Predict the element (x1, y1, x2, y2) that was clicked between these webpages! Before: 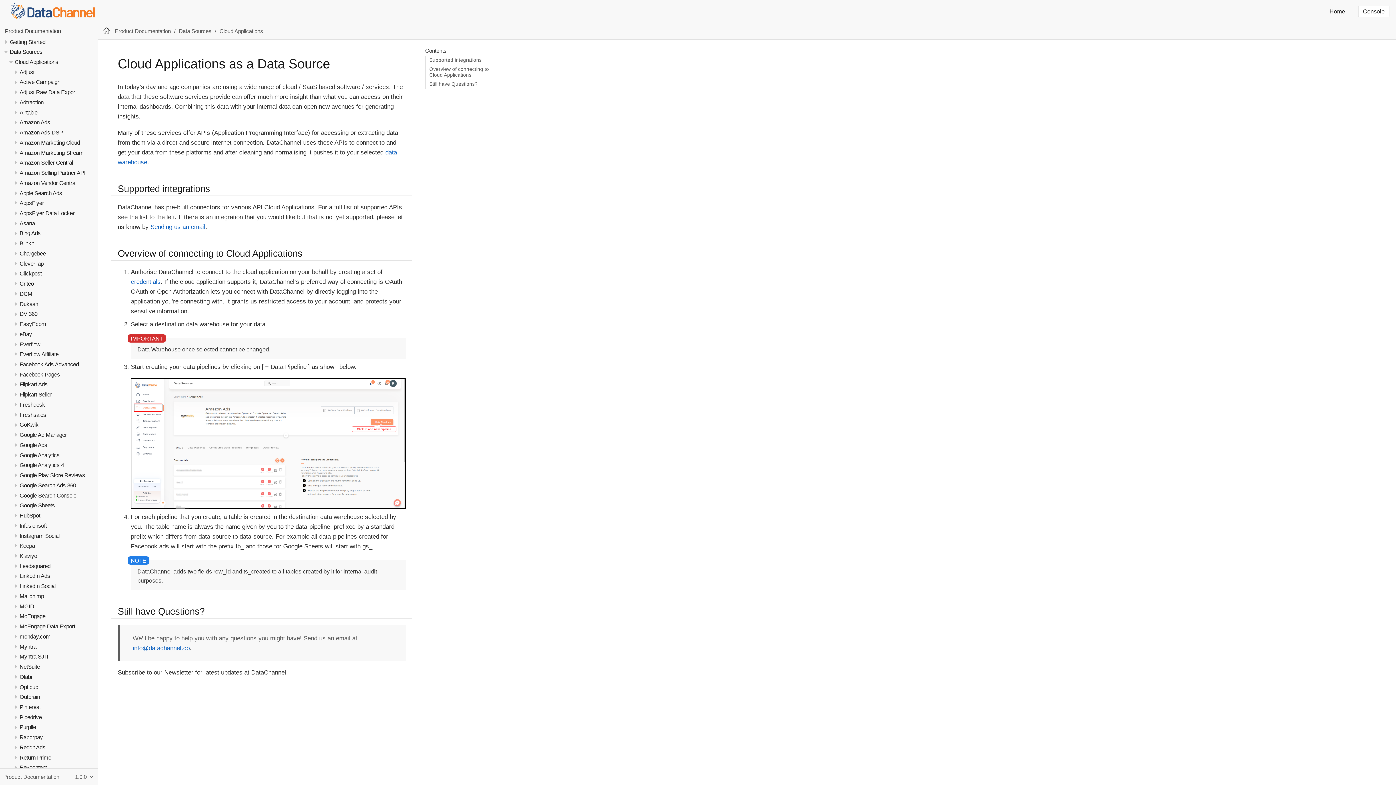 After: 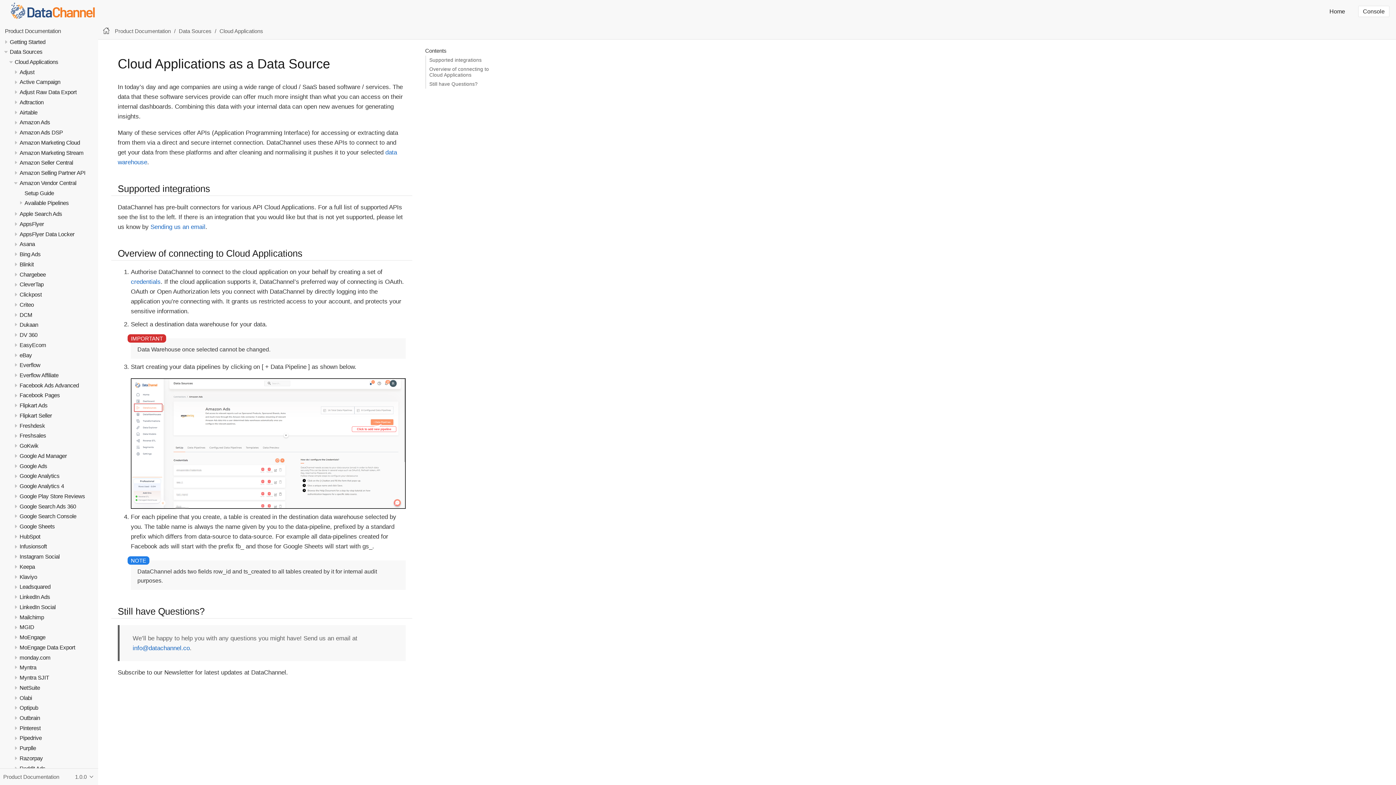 Action: bbox: (12, 179, 19, 186)